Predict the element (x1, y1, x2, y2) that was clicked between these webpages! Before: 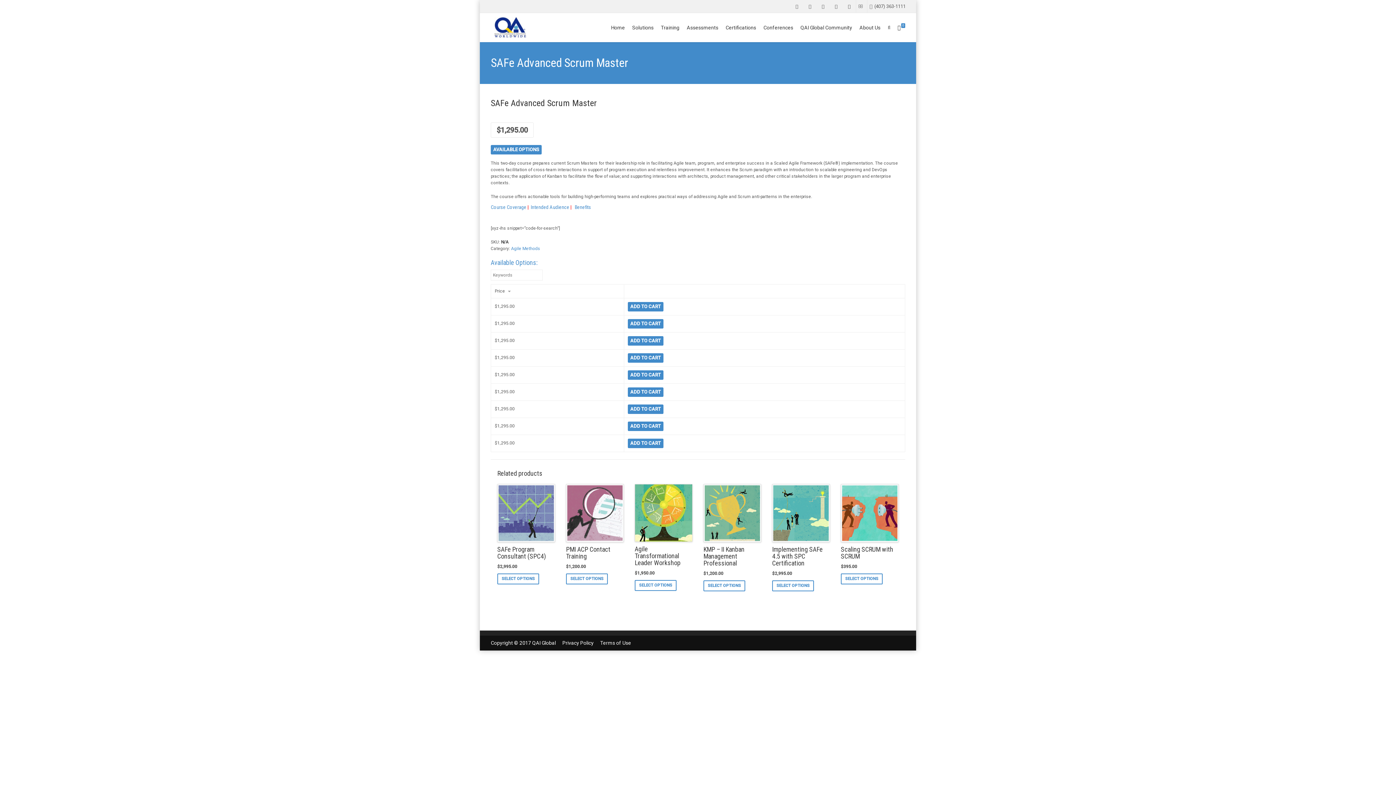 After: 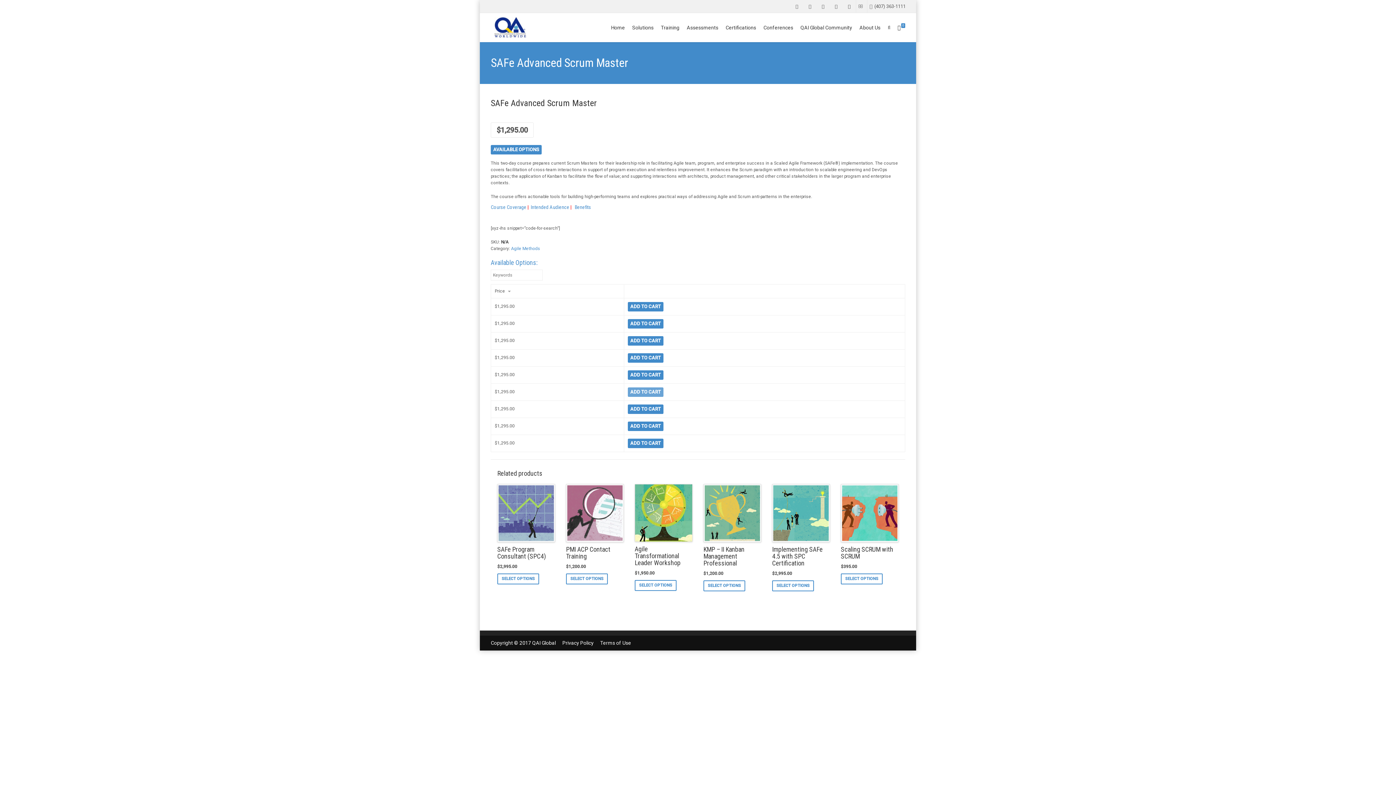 Action: label: ADD TO CART bbox: (628, 387, 663, 397)